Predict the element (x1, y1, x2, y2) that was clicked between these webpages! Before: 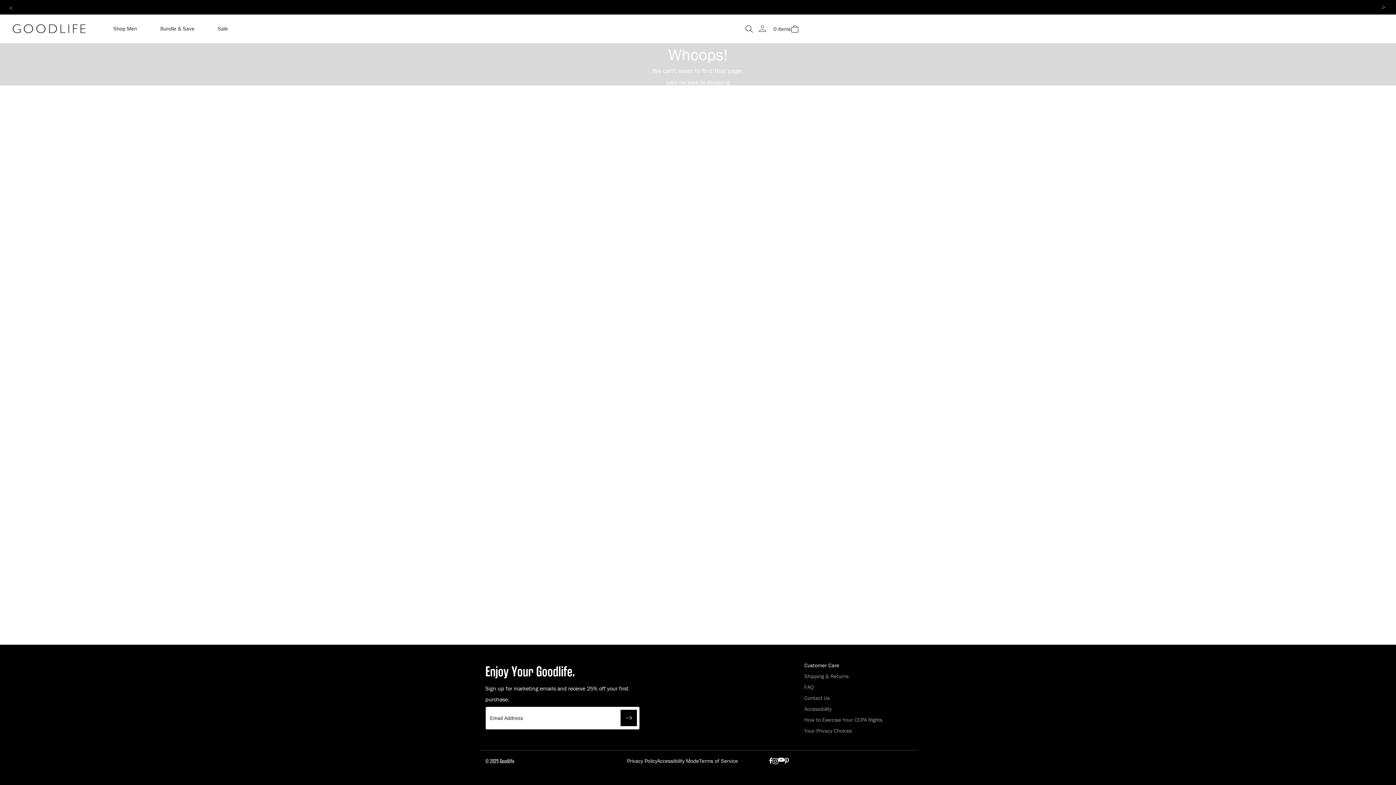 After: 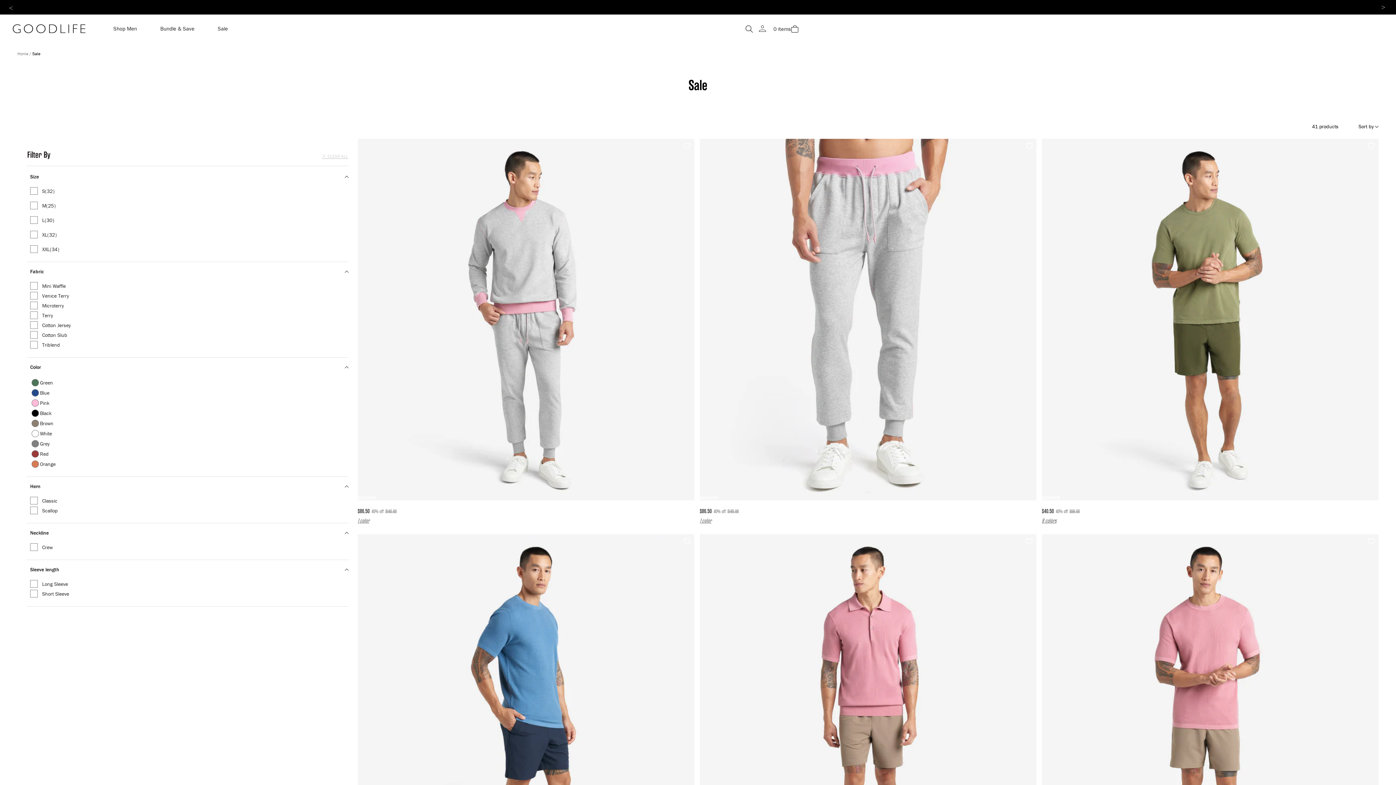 Action: label: Sale bbox: (217, 25, 228, 43)